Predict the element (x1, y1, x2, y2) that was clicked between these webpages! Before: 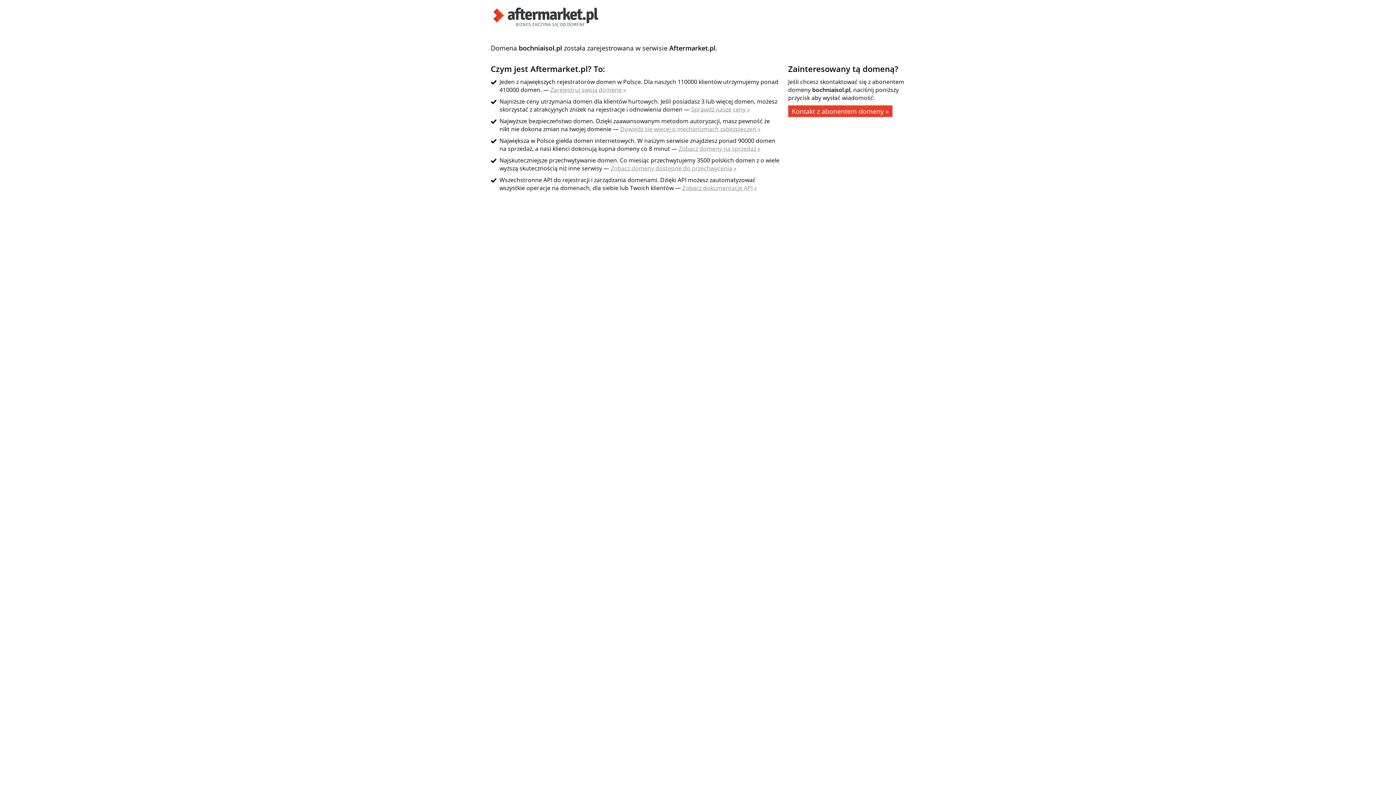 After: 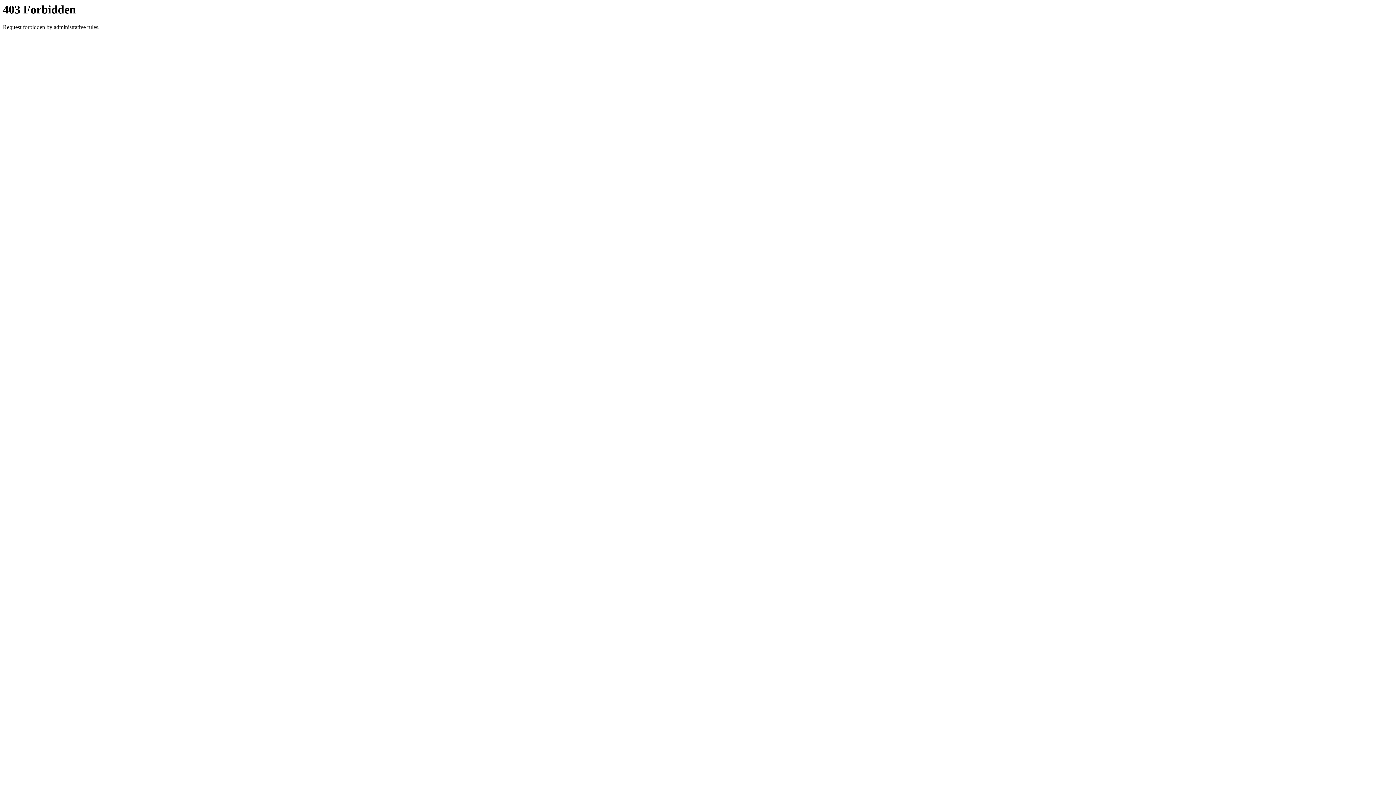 Action: bbox: (788, 105, 892, 117) label: Kontakt z abonentem domeny »